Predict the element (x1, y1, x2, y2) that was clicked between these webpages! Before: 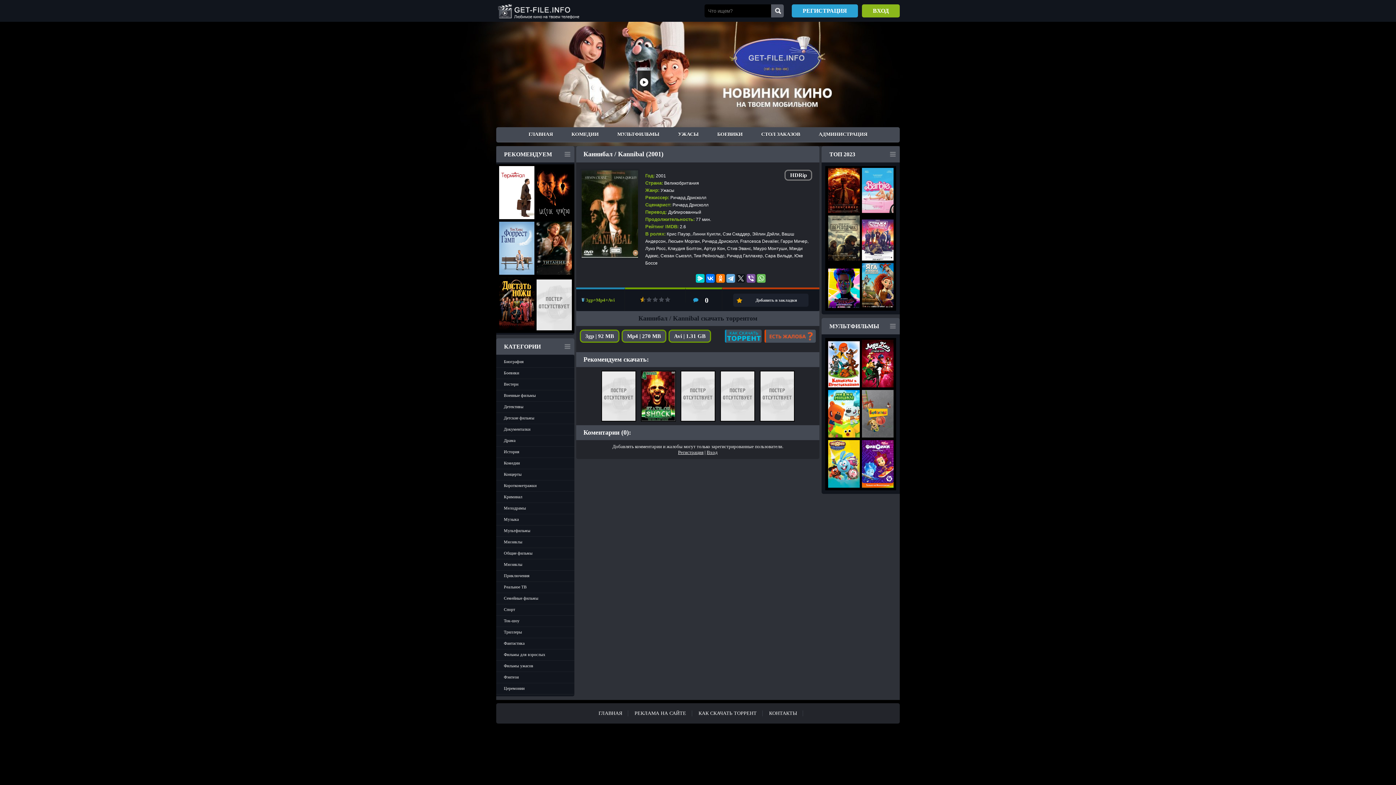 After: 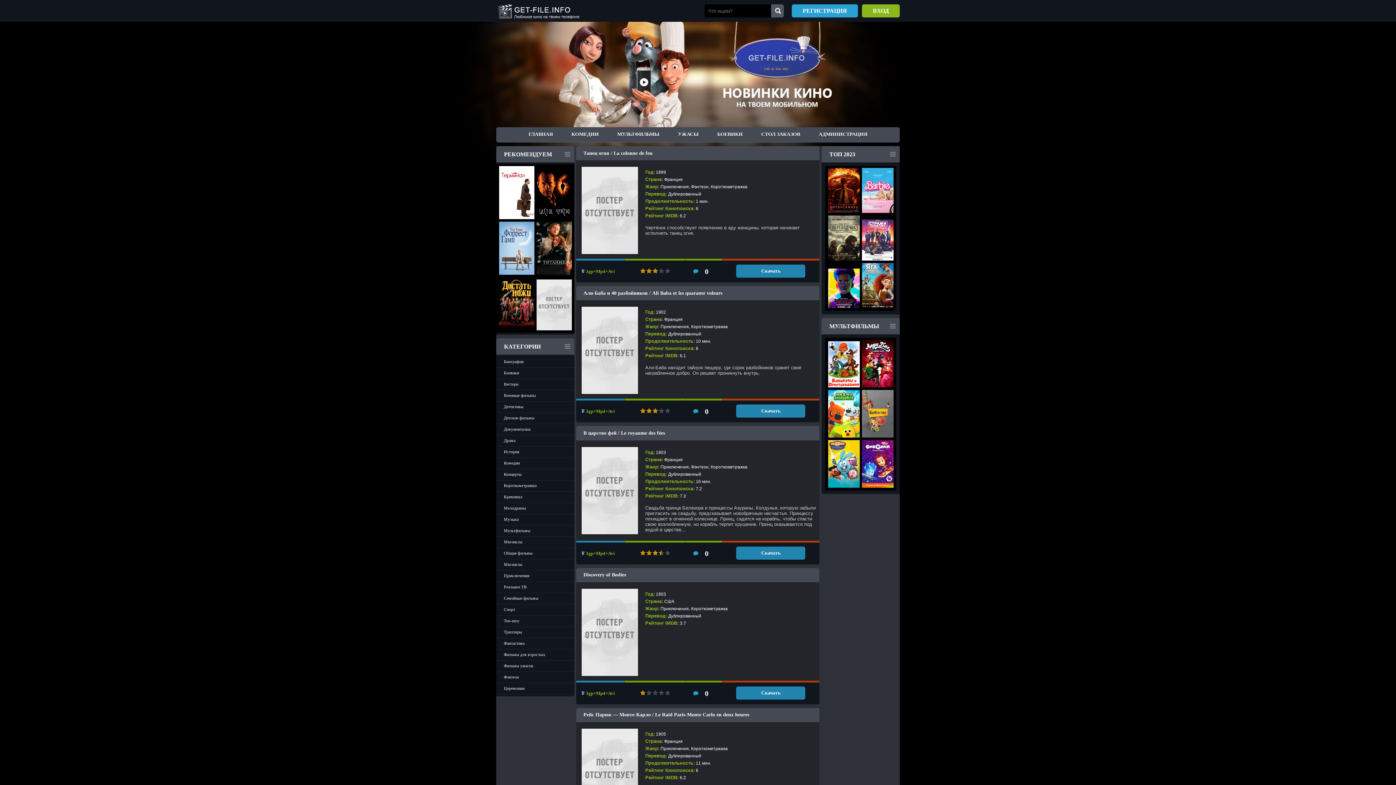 Action: bbox: (496, 570, 574, 581) label: Приключения